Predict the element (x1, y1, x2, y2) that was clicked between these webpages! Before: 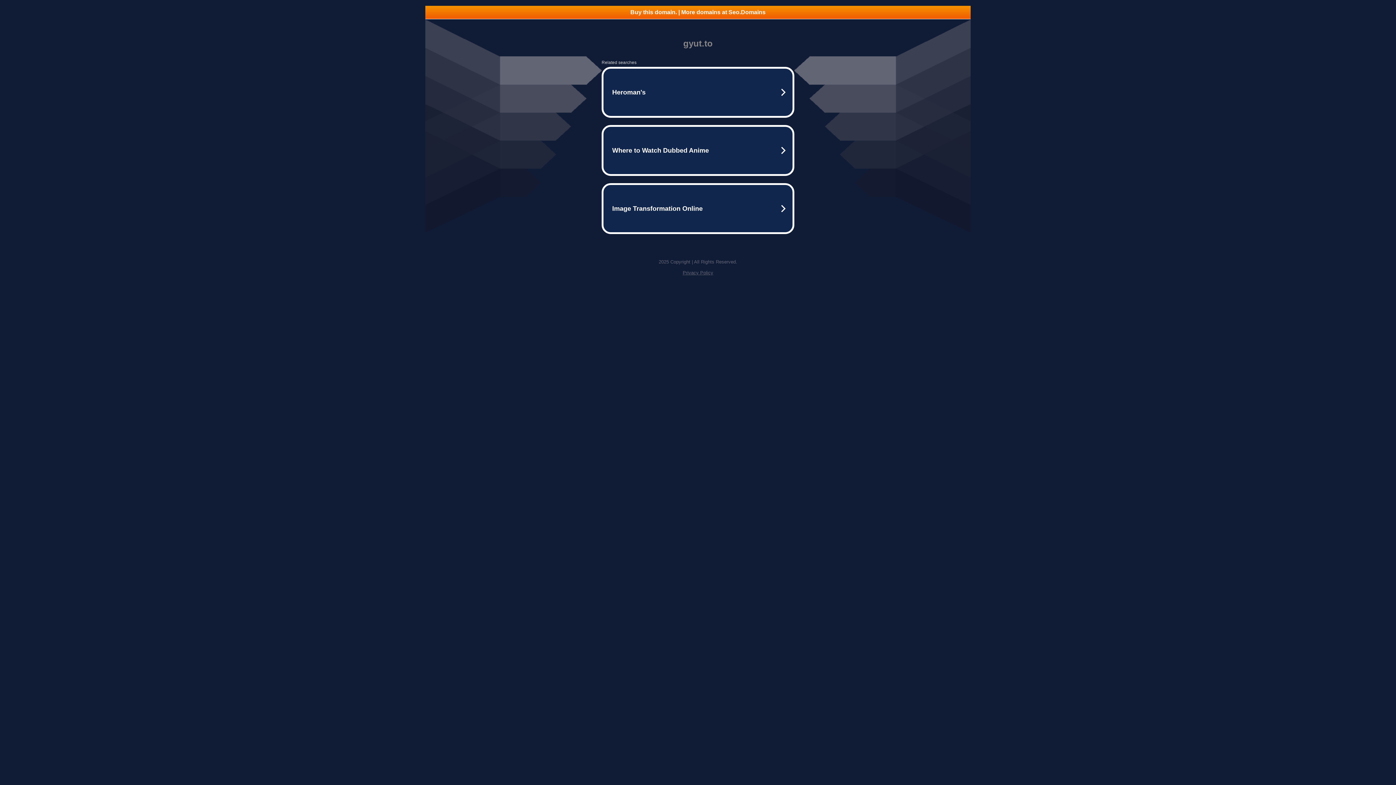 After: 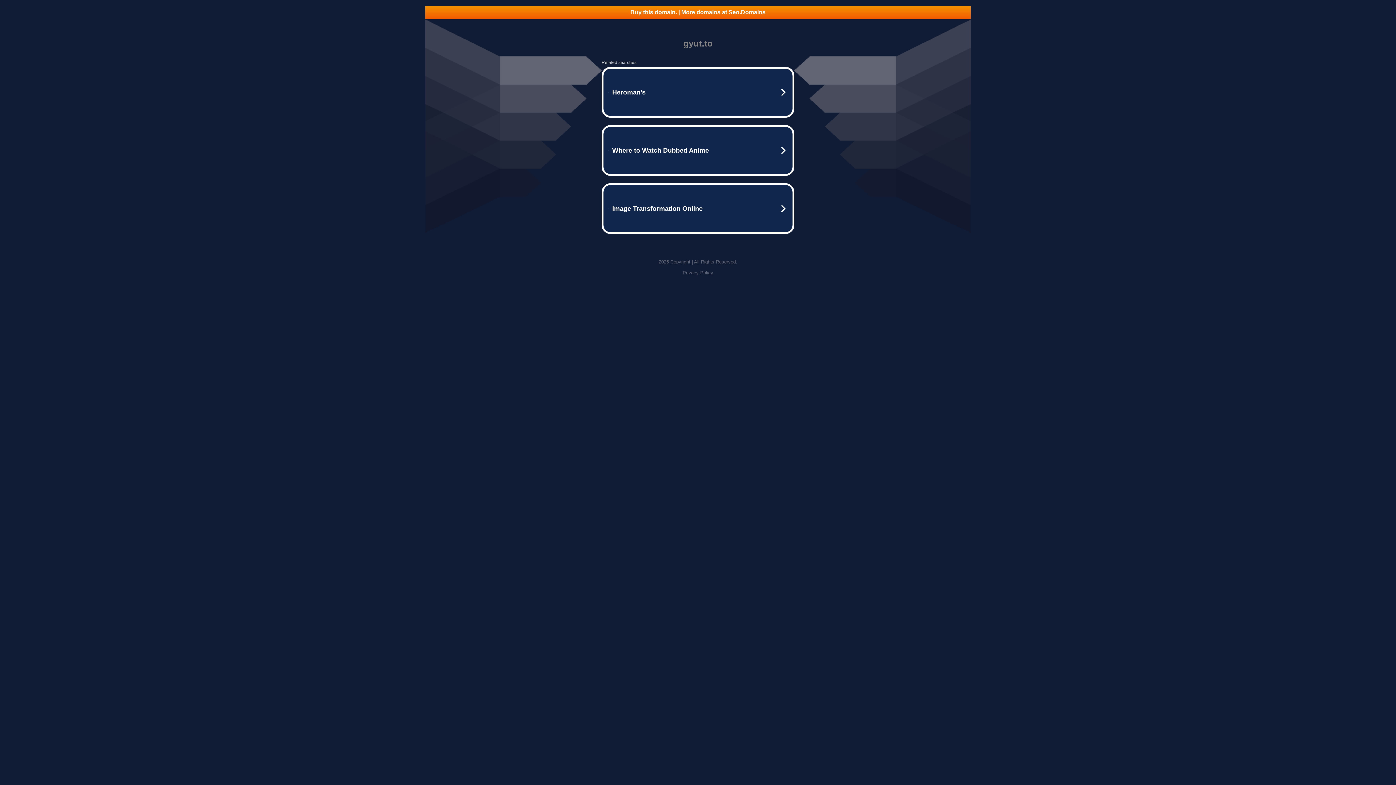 Action: label: Buy this domain. | More domains at Seo.Domains bbox: (425, 5, 970, 18)